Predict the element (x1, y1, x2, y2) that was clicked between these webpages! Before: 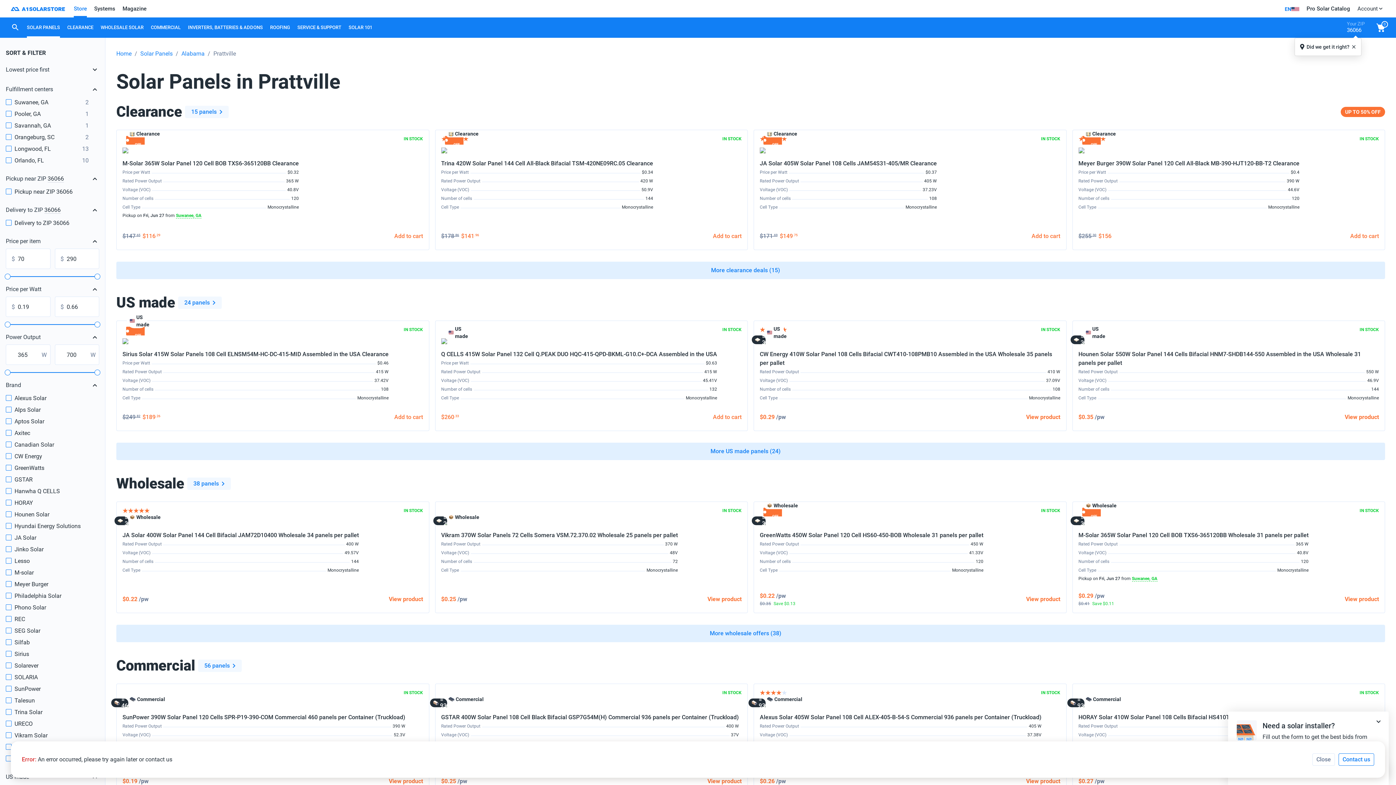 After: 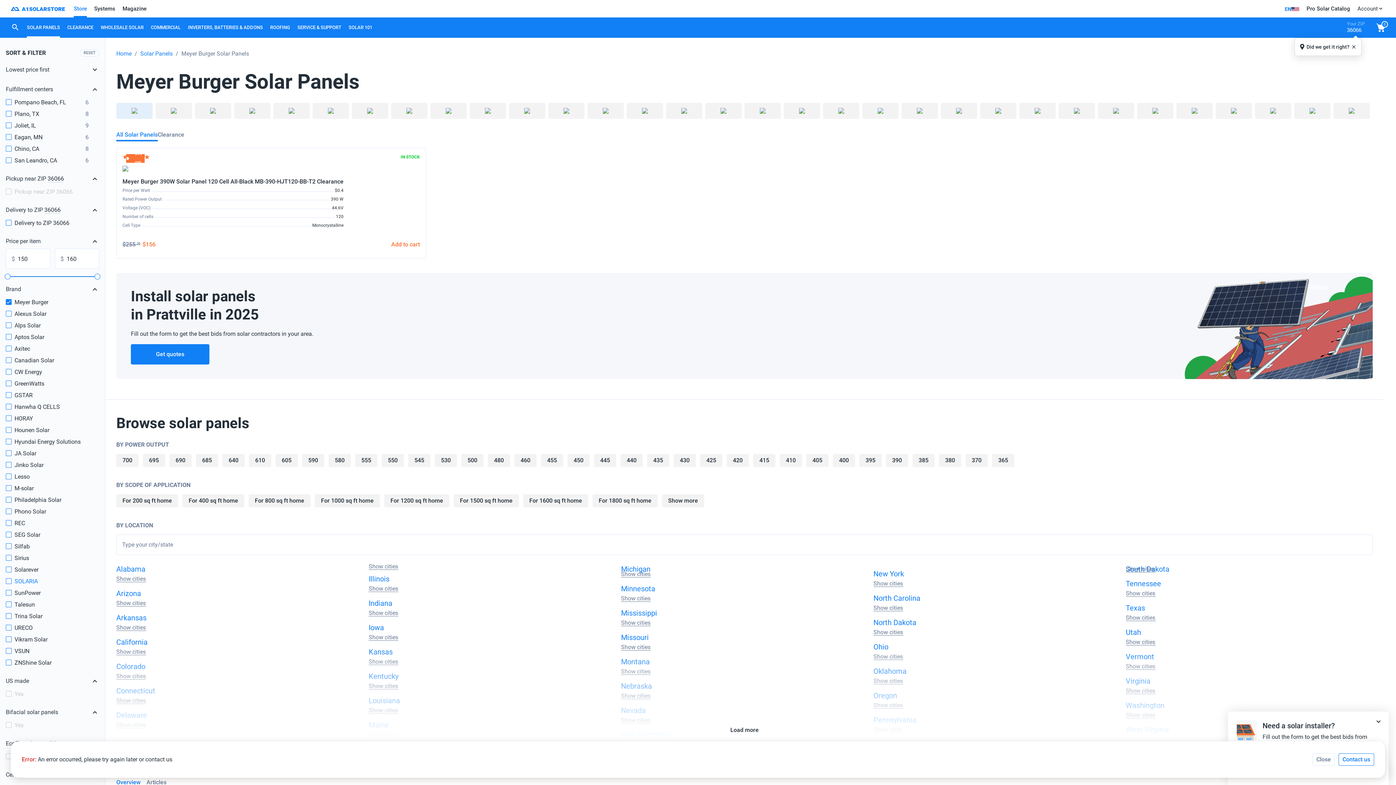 Action: label: Meyer Burger bbox: (14, 581, 48, 587)